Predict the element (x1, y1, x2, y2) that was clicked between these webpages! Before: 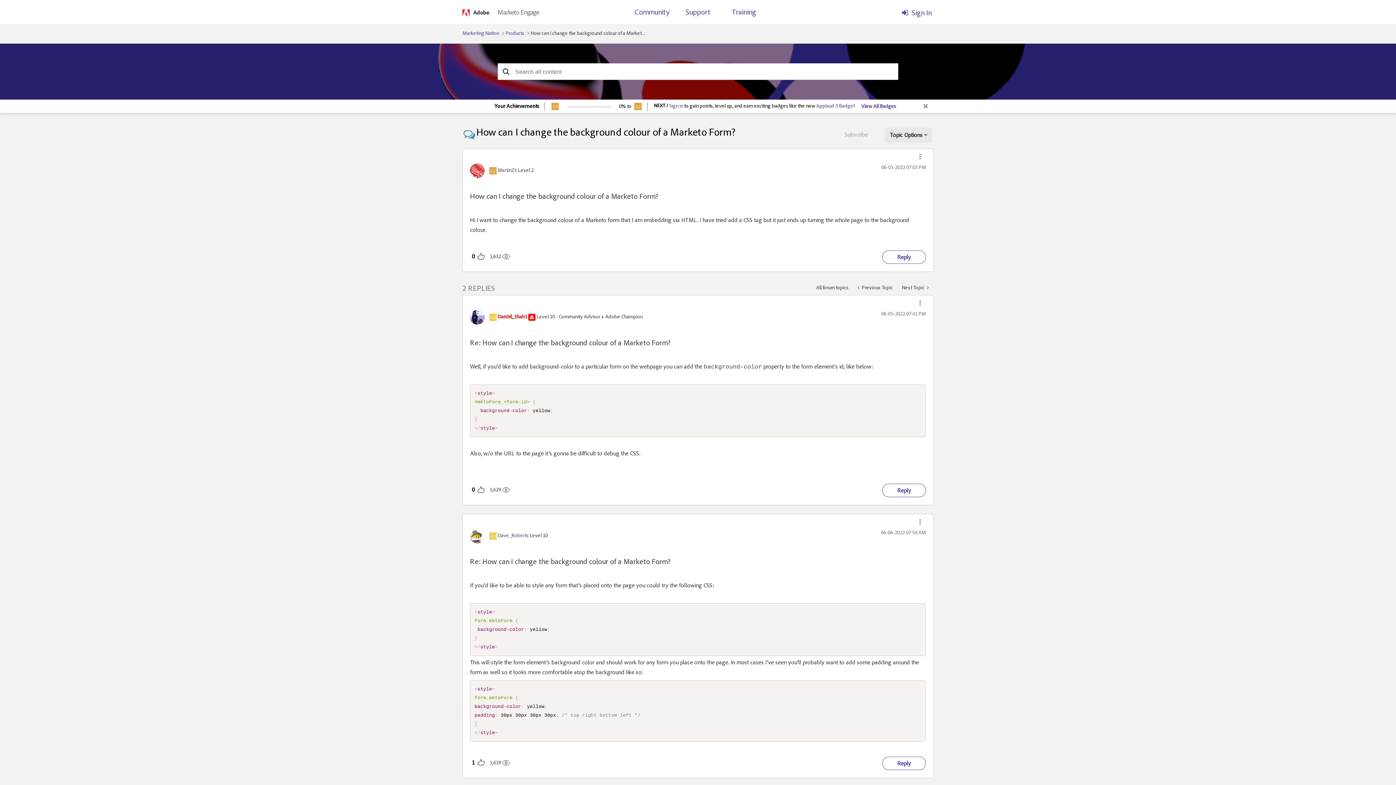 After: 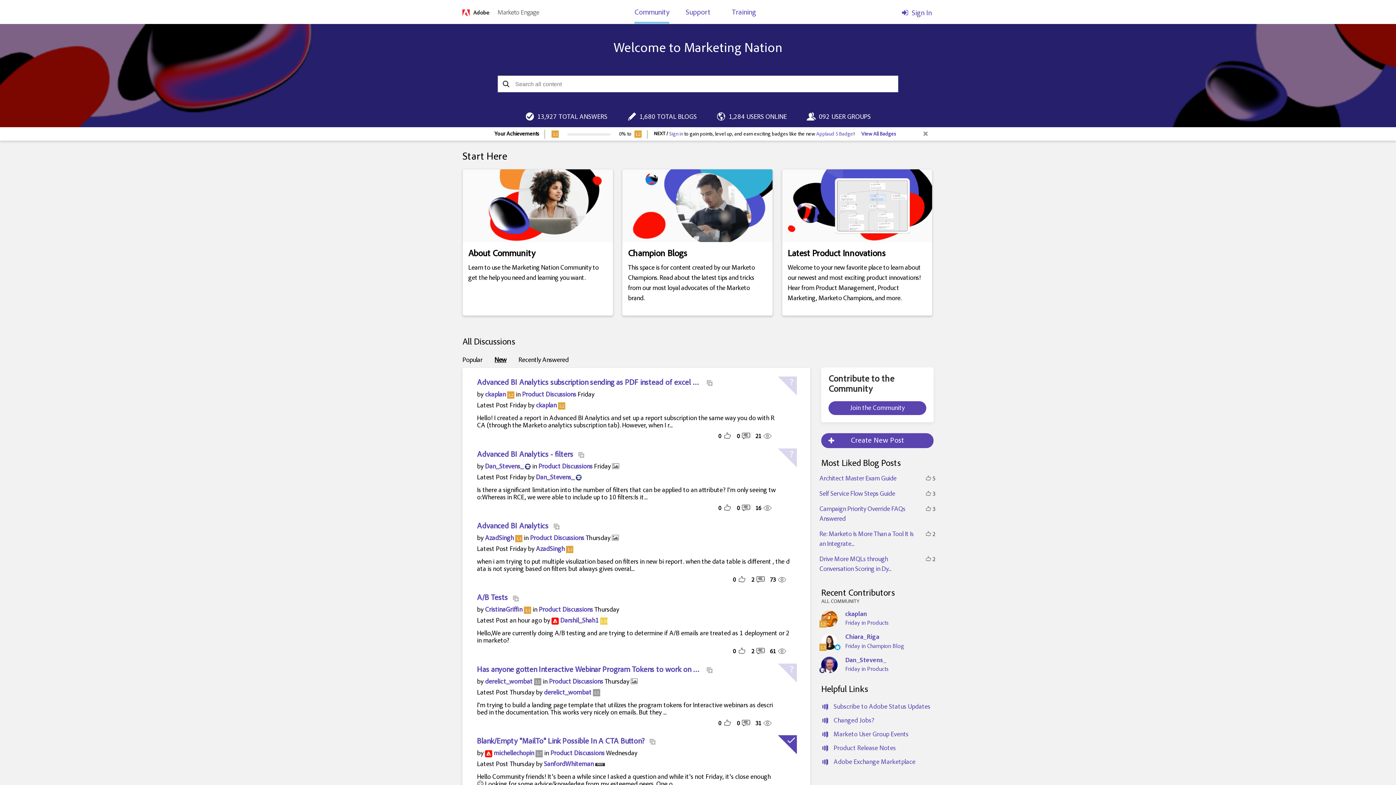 Action: bbox: (634, 5, 669, 23) label: Community